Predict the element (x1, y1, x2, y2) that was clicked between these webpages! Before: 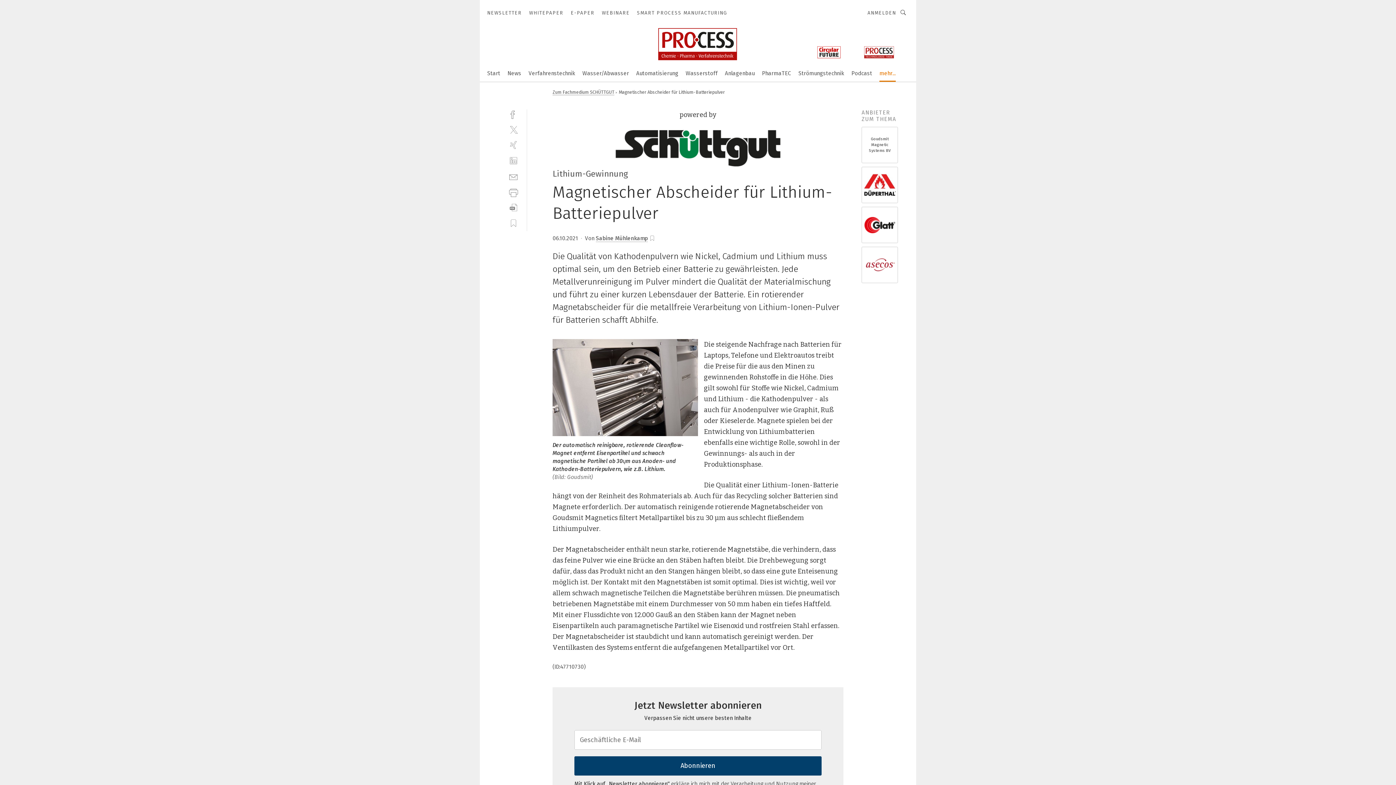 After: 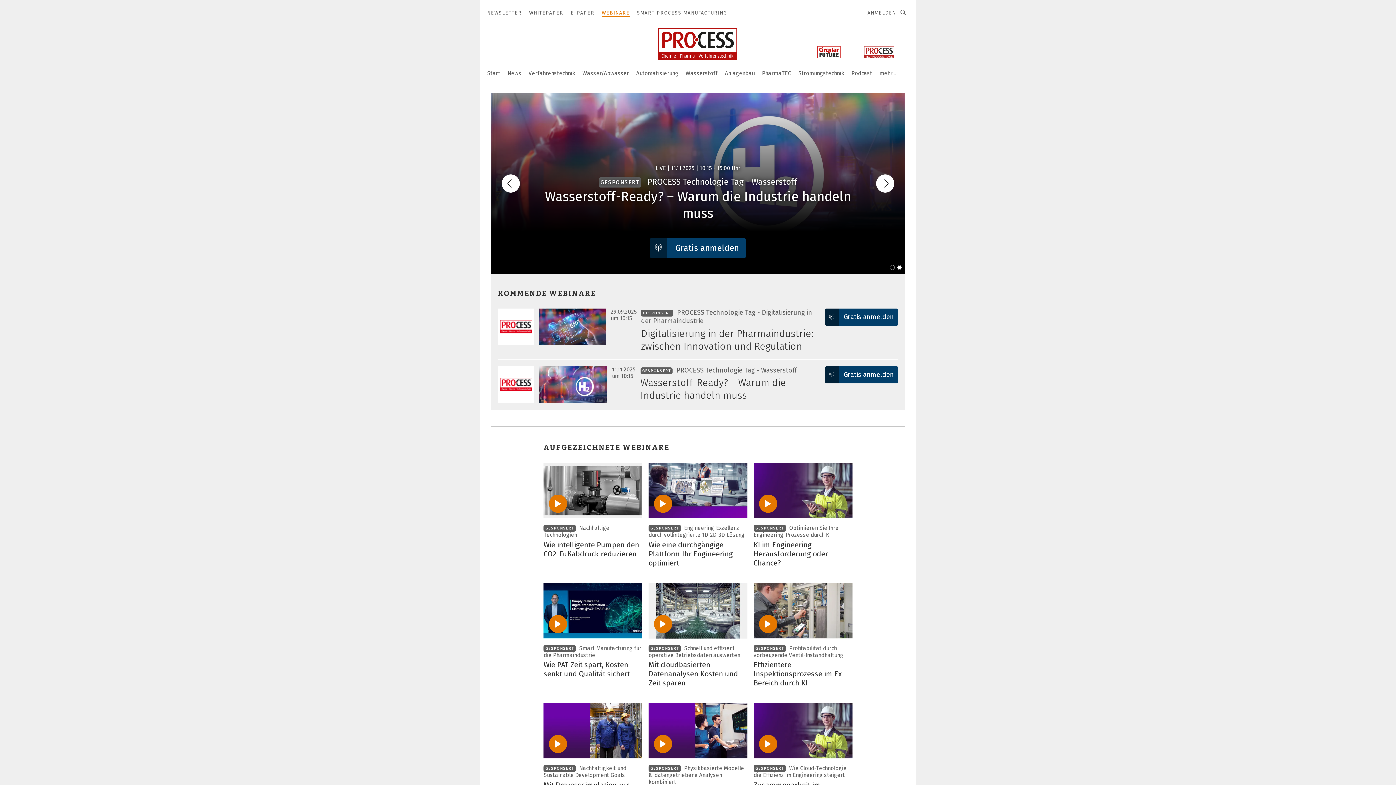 Action: label: WEBINARE bbox: (601, 9, 629, 16)